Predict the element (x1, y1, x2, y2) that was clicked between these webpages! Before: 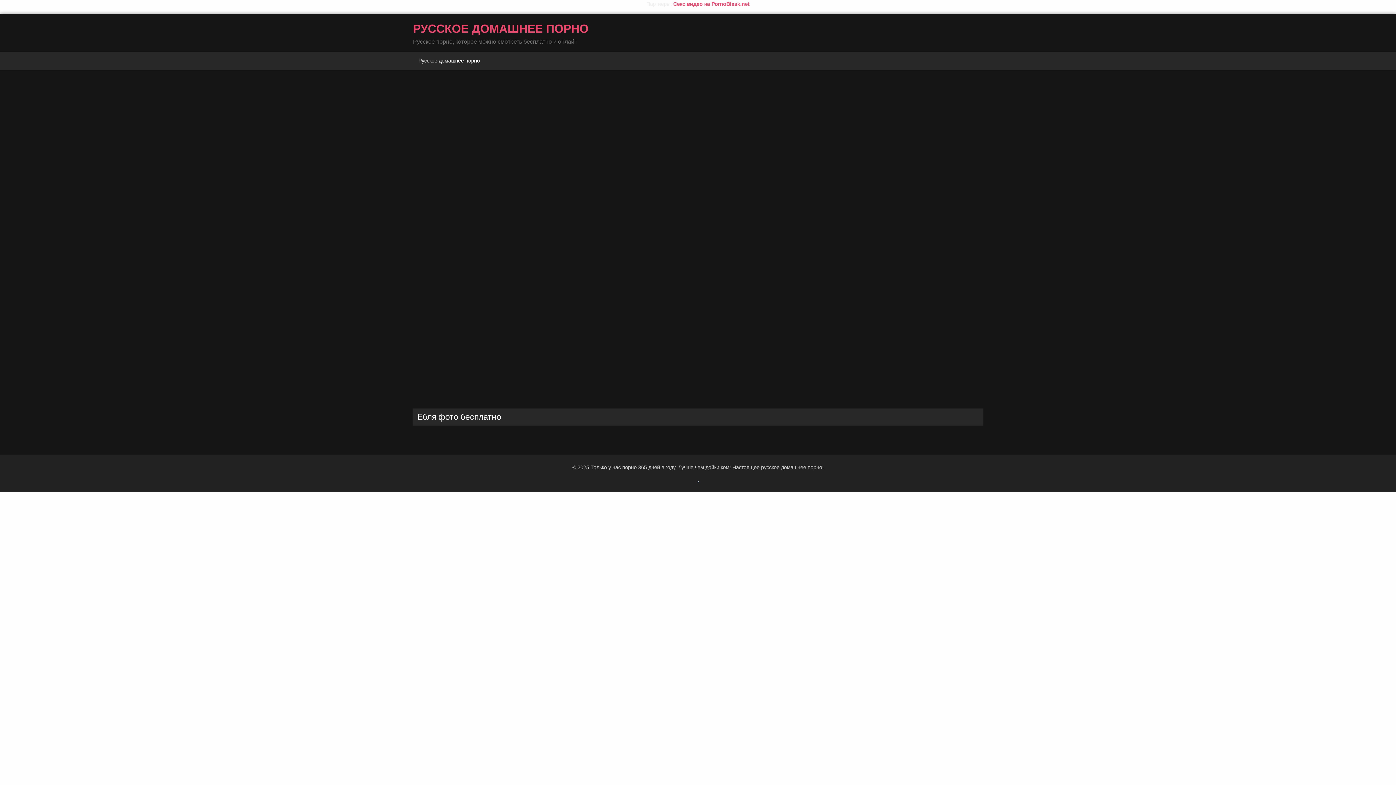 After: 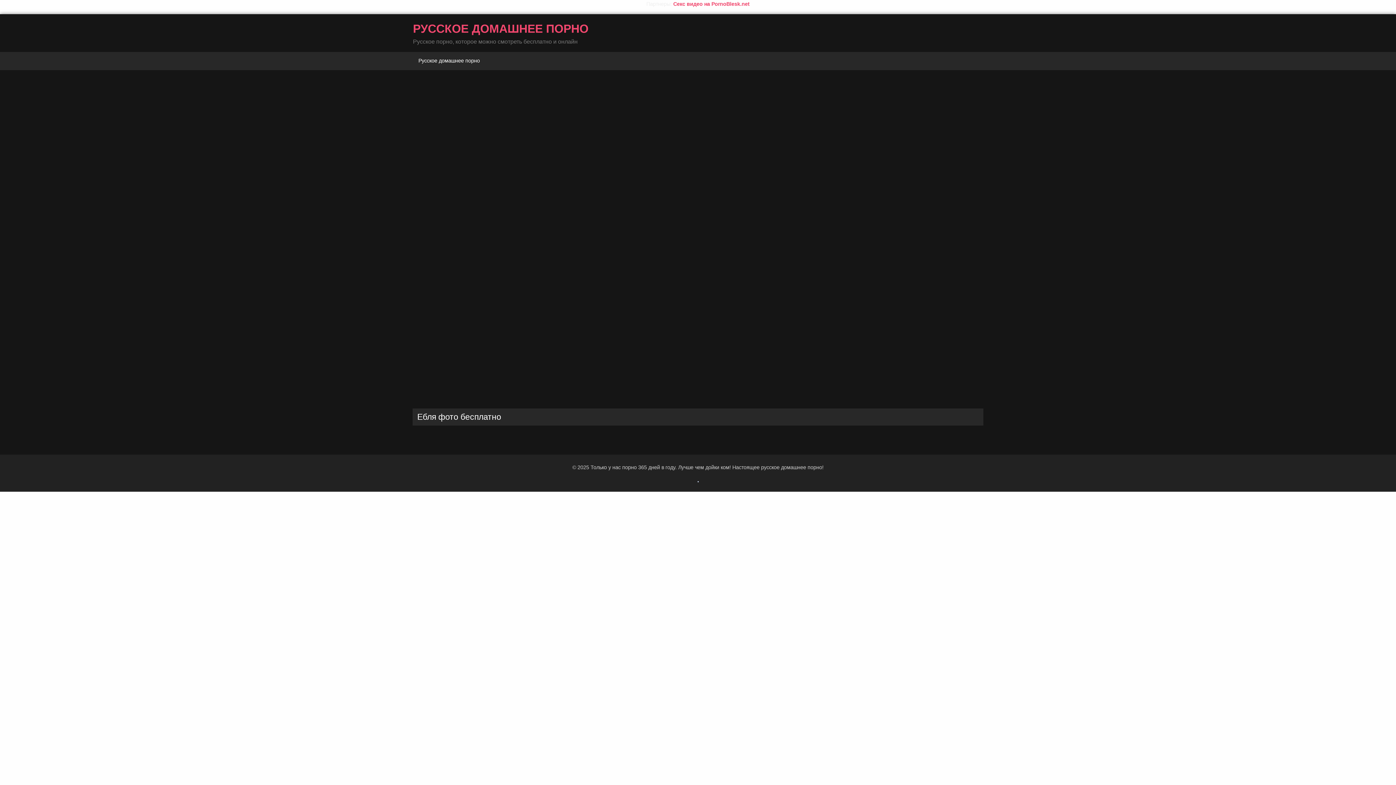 Action: bbox: (697, 478, 698, 484)